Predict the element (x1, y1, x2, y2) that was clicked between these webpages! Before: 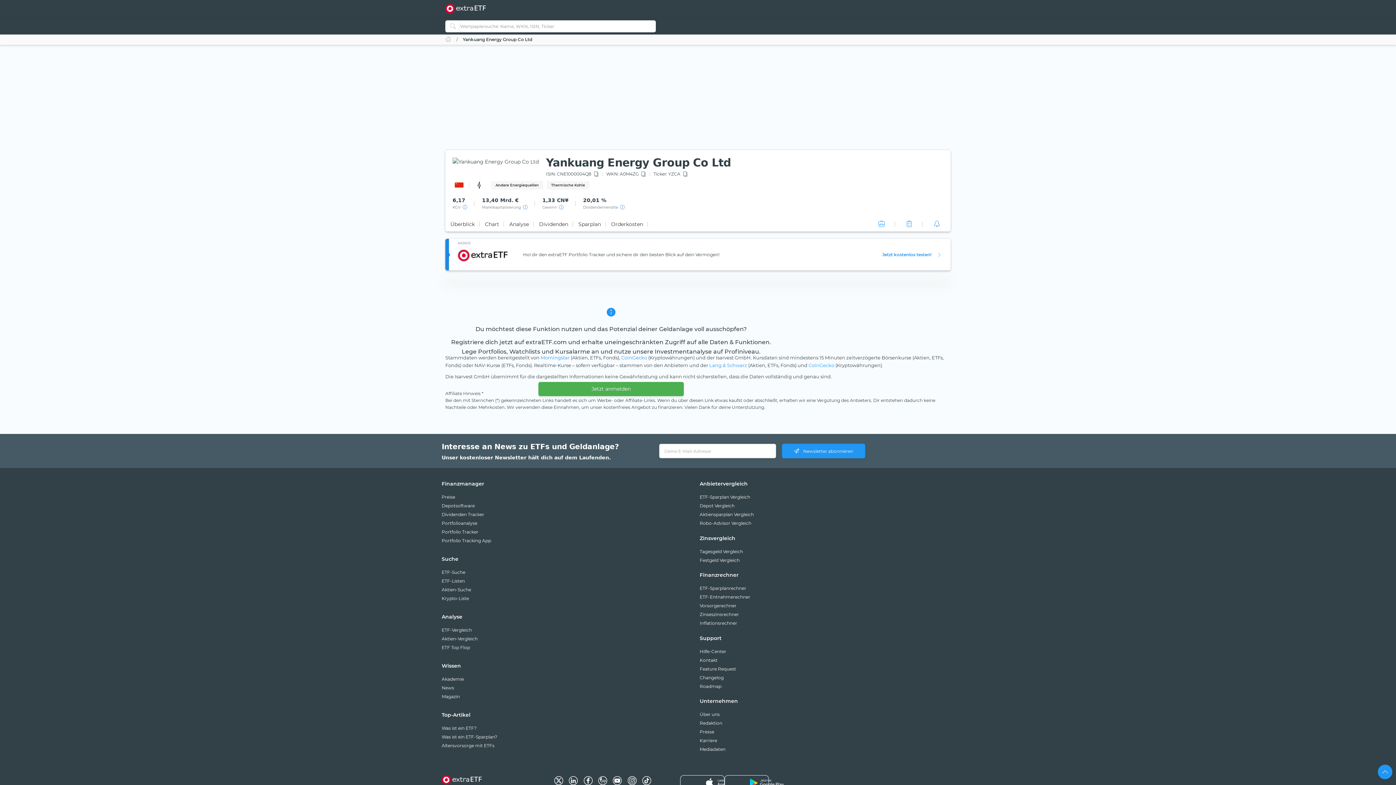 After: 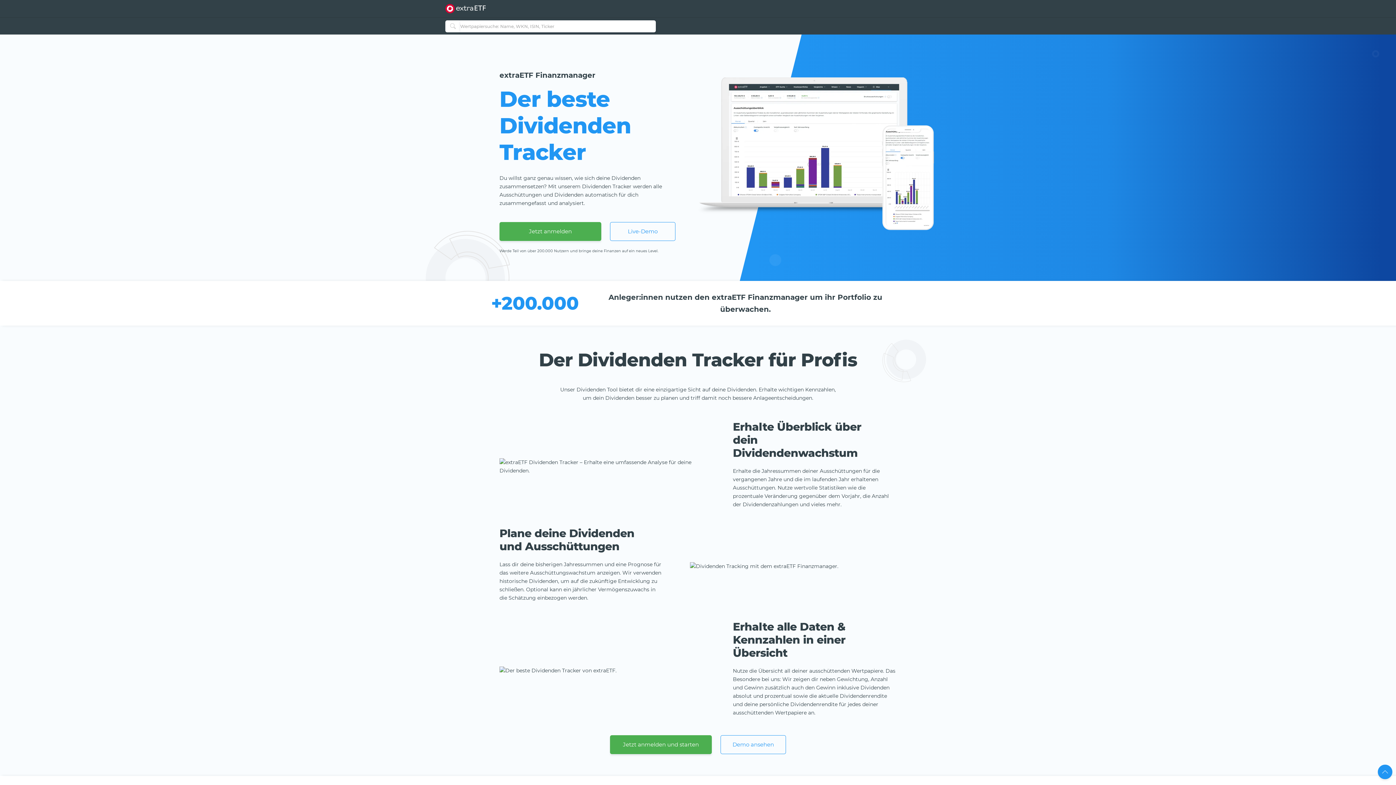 Action: bbox: (441, 508, 696, 517) label: Dividenden Tracker